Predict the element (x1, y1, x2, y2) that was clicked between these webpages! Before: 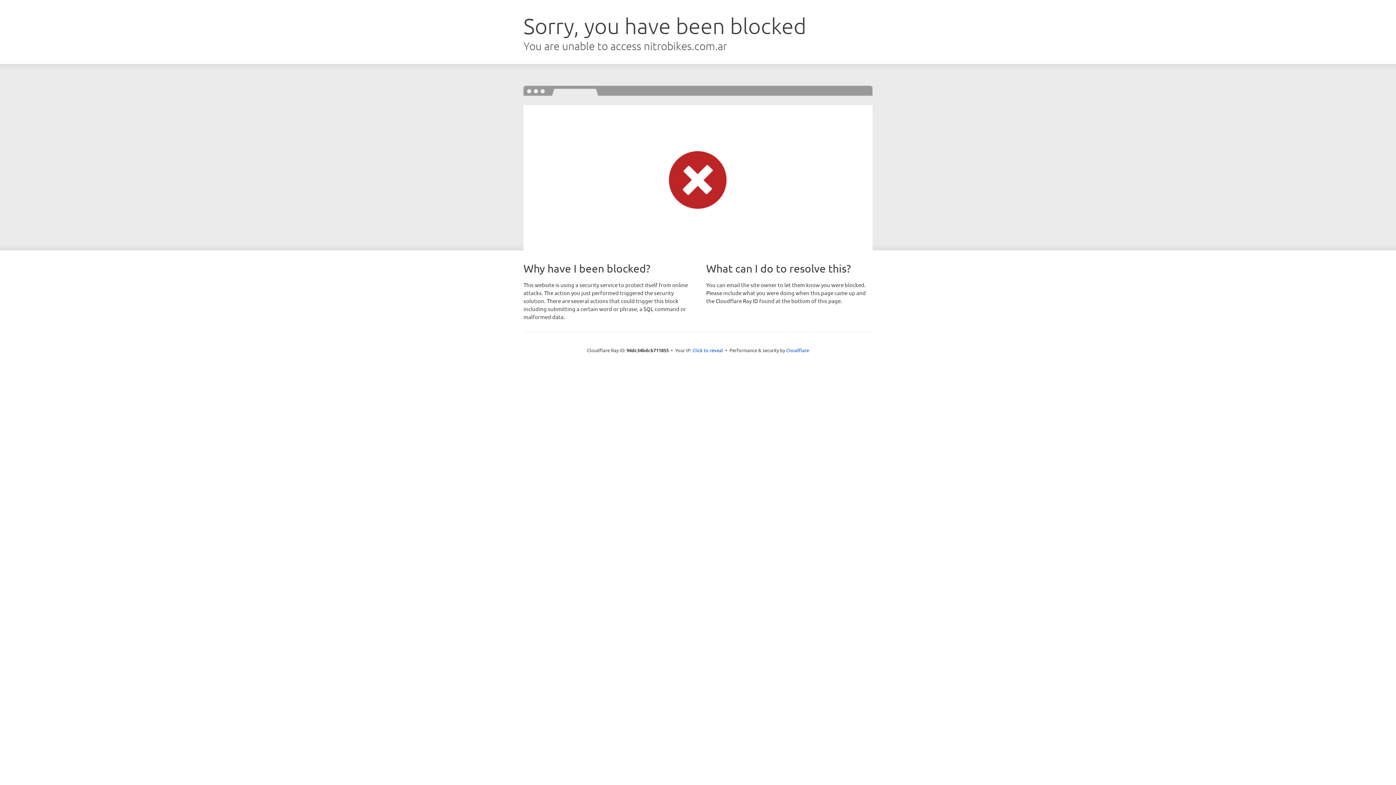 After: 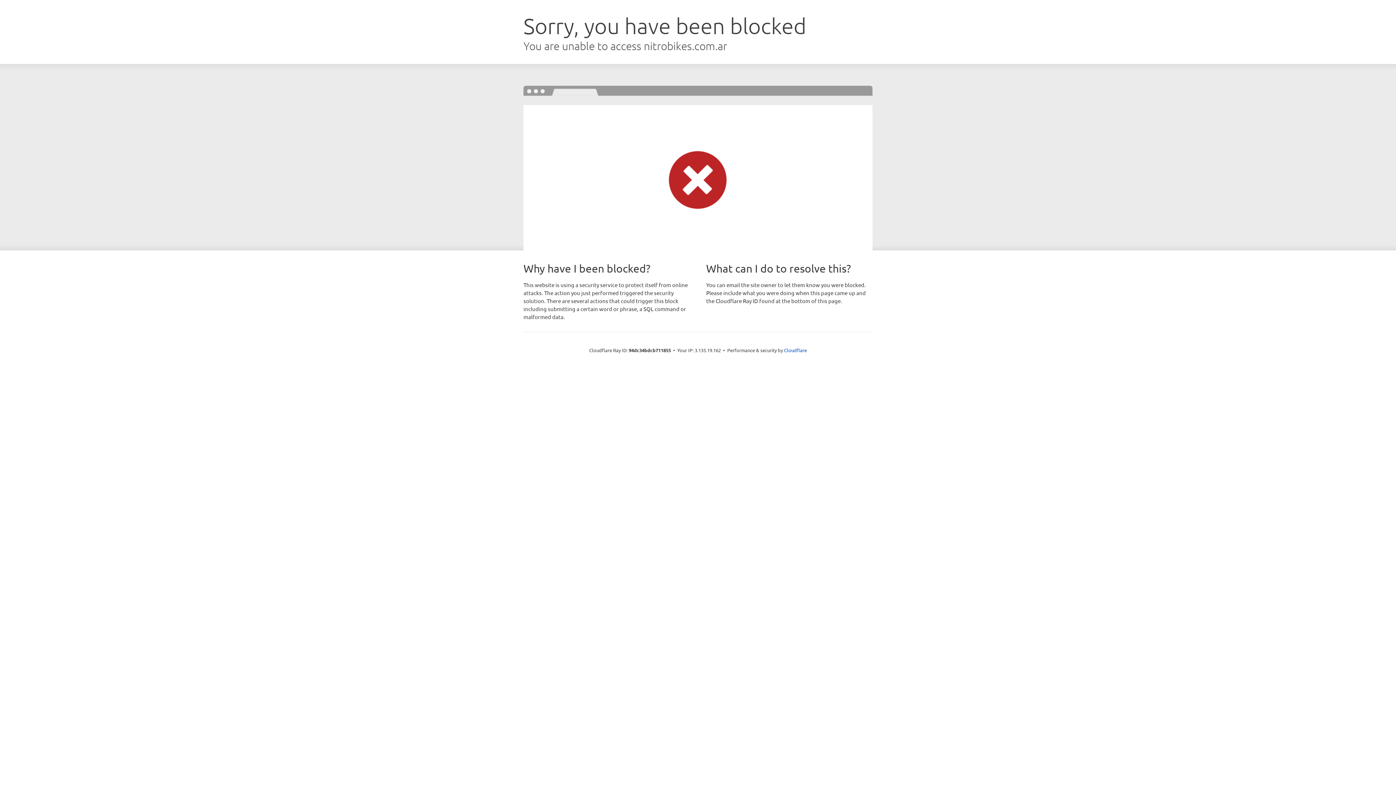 Action: label: Click to reveal bbox: (692, 346, 723, 353)